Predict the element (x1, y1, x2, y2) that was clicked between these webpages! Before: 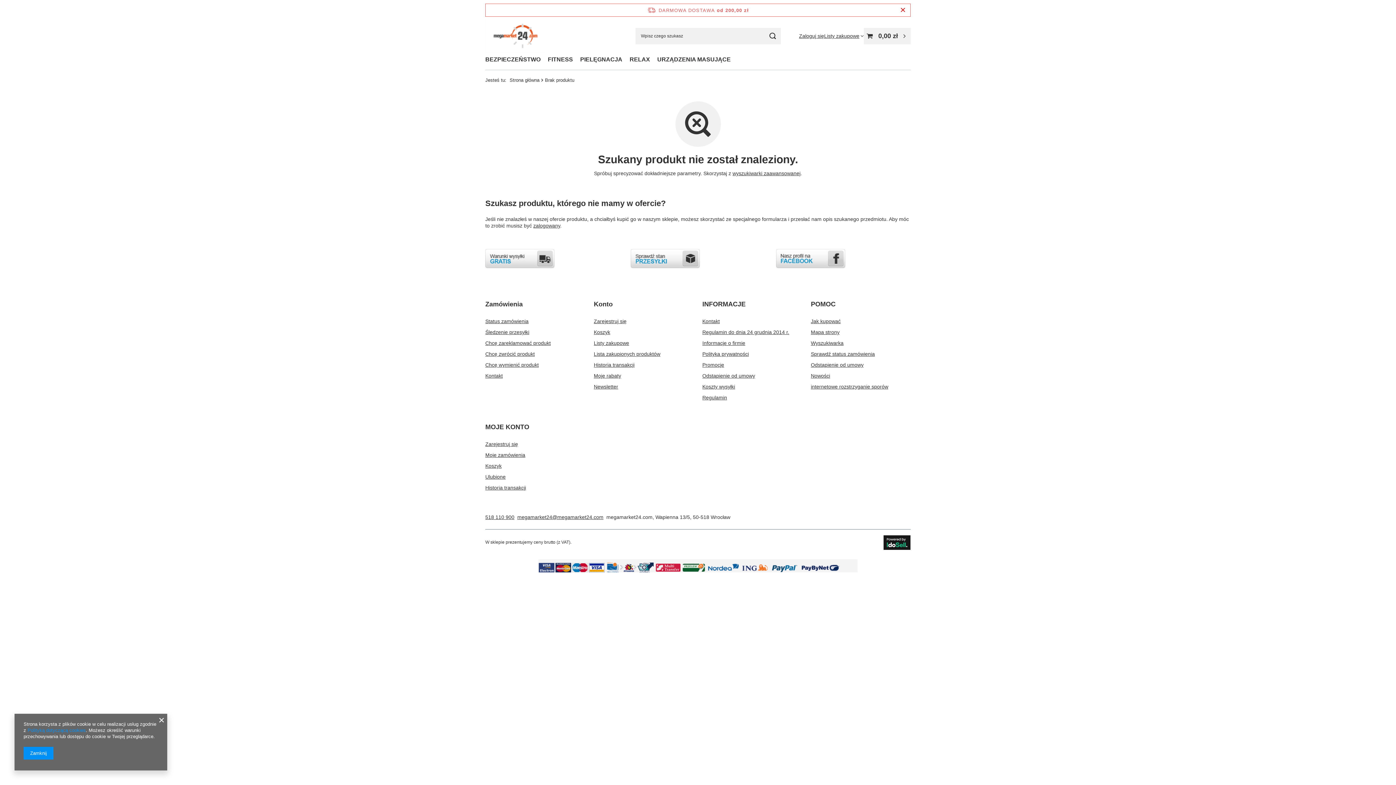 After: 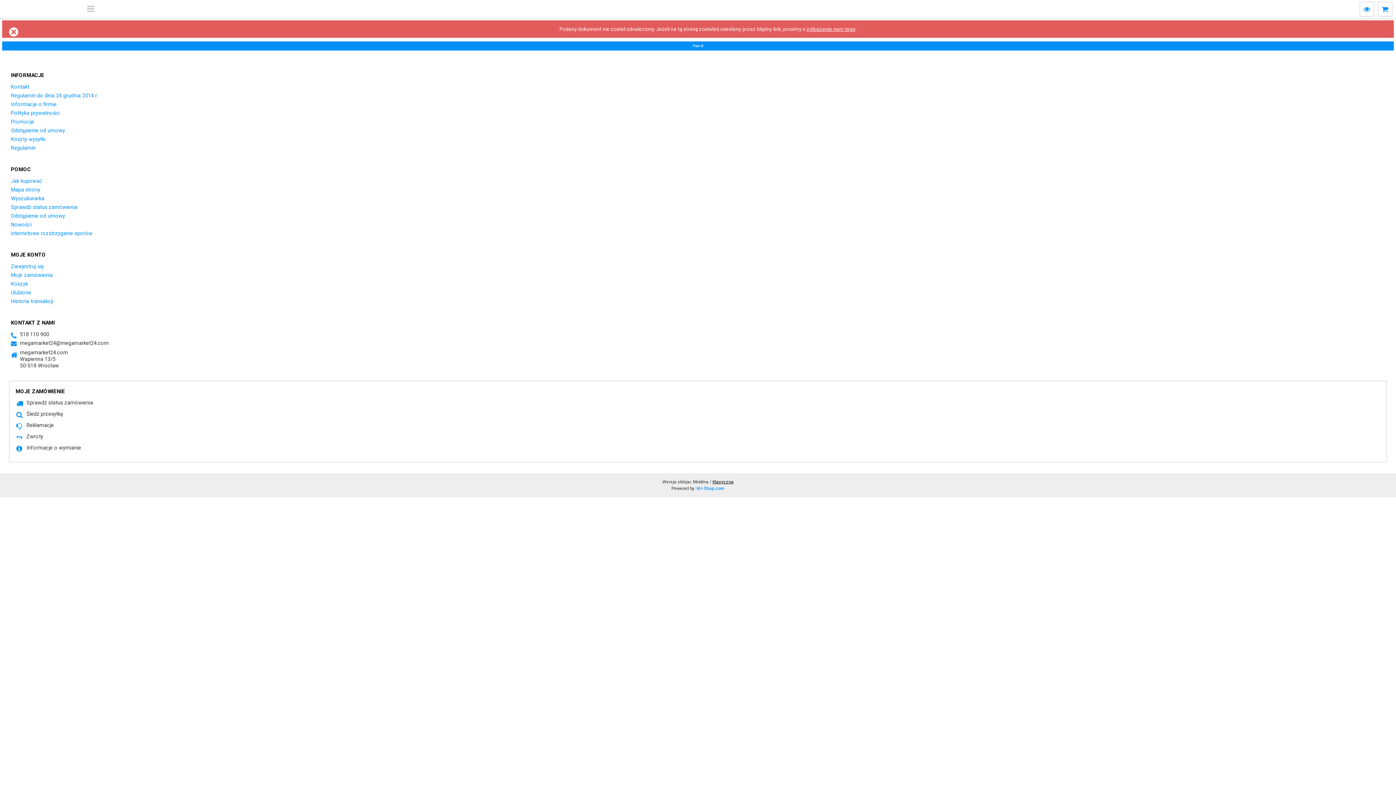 Action: label: MOJE KONTO bbox: (485, 423, 575, 441)